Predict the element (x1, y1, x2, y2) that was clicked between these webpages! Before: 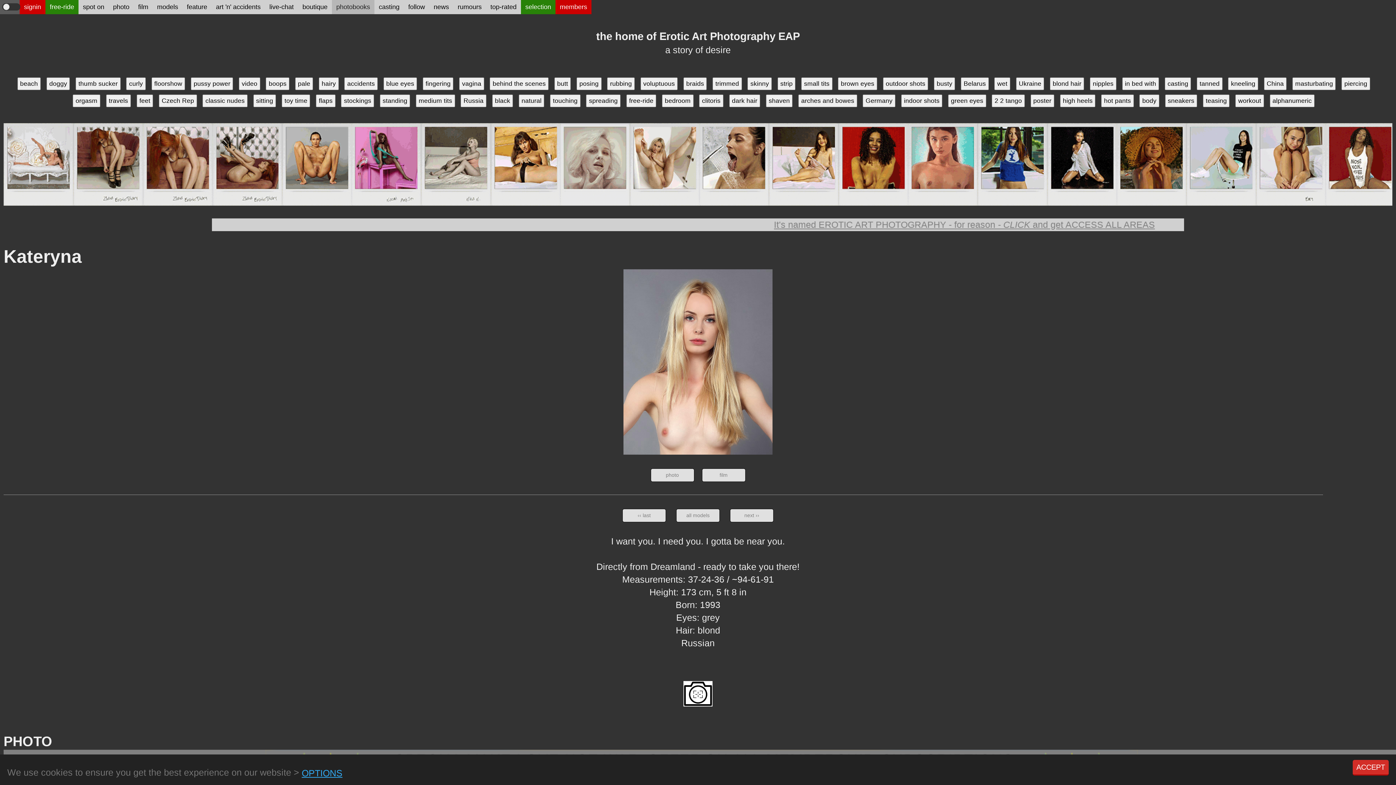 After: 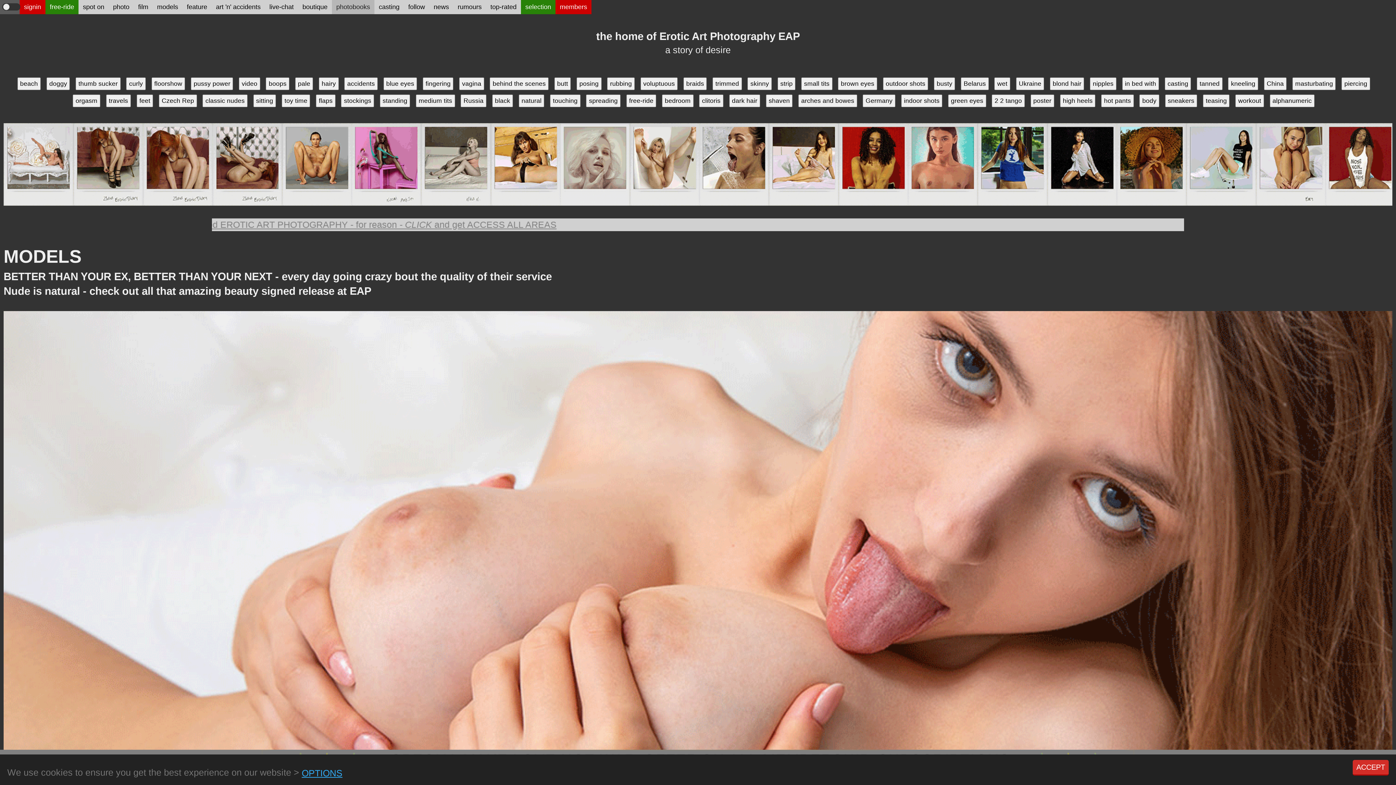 Action: label: models bbox: (152, 0, 182, 14)